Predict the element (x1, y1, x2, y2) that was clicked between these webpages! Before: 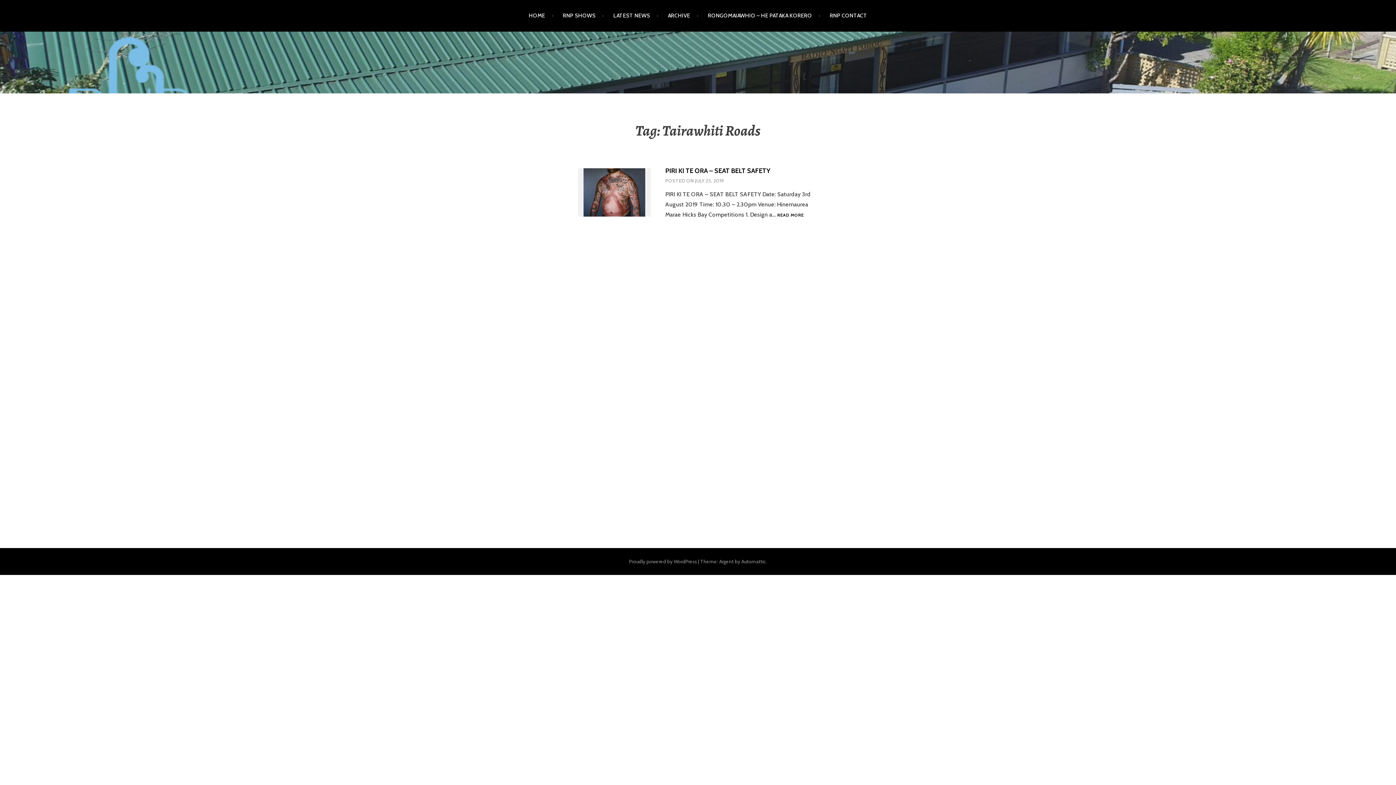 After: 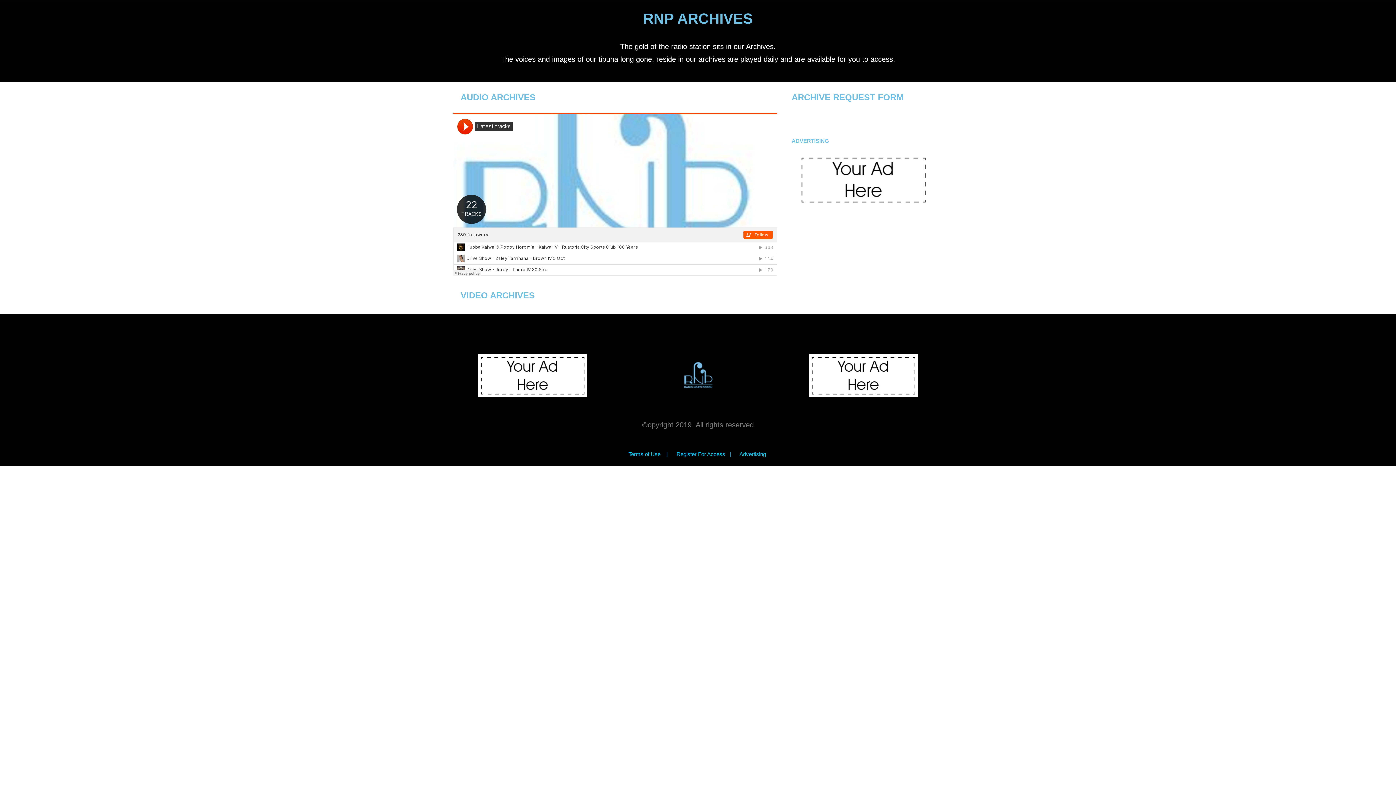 Action: bbox: (668, 5, 698, 26) label: ARCHIVE